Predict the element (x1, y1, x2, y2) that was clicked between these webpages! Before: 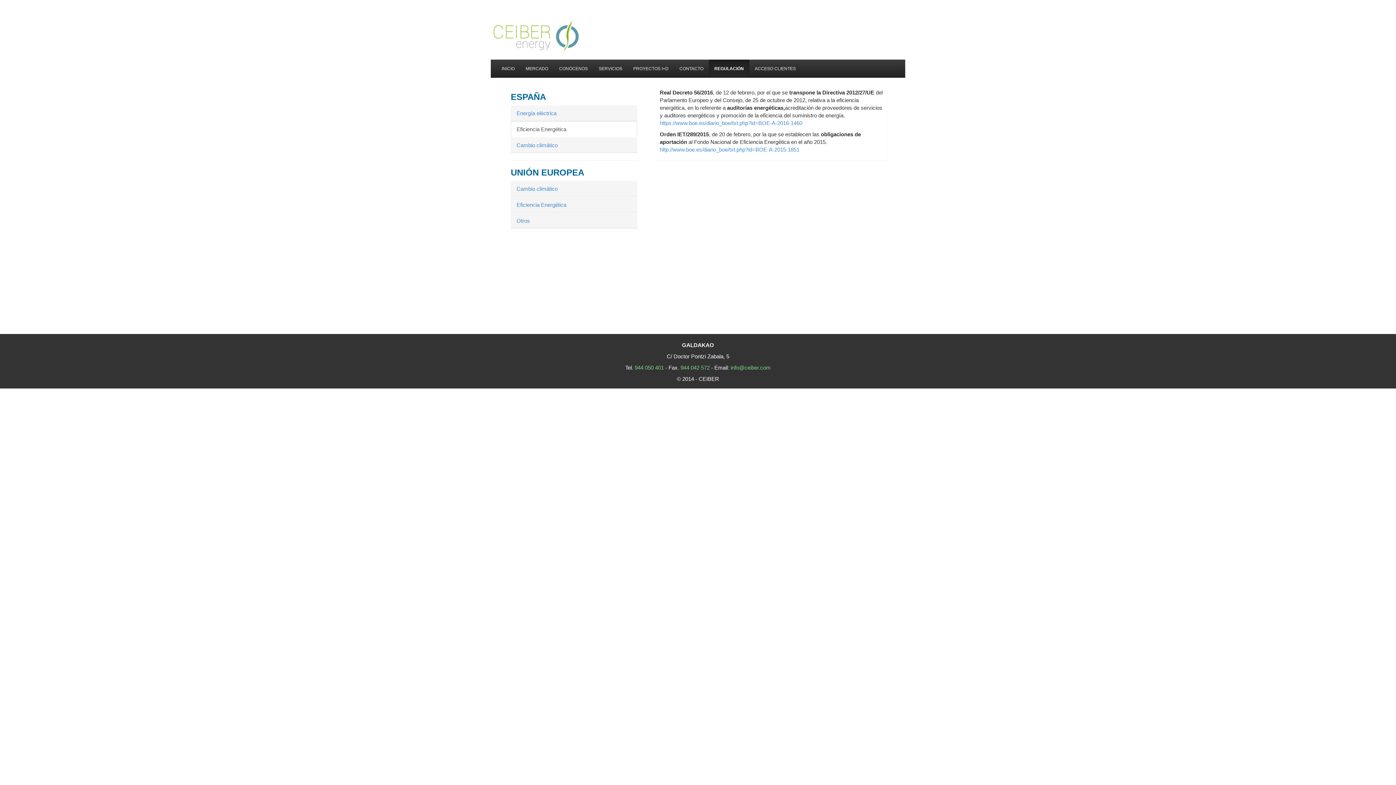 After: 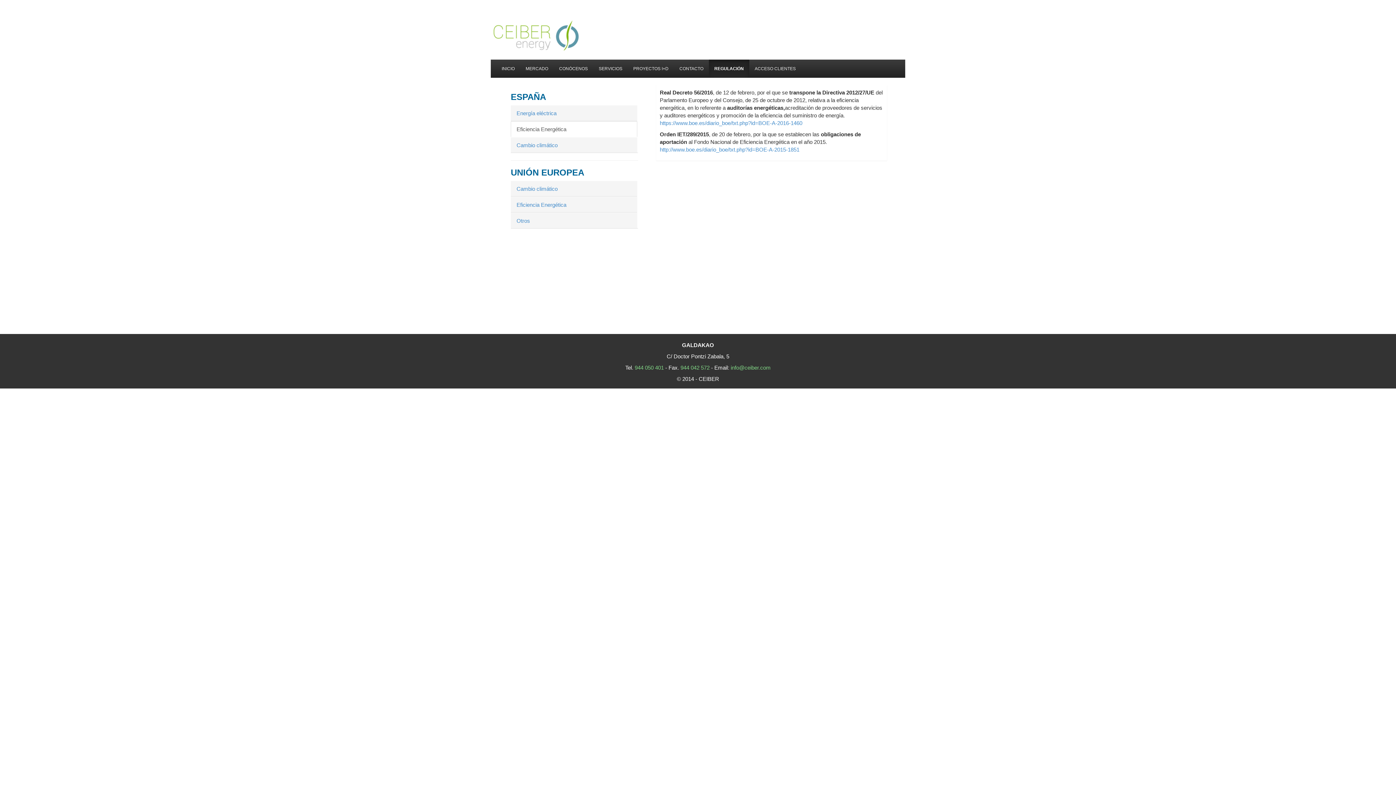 Action: bbox: (730, 364, 770, 370) label: info@ceiber.com